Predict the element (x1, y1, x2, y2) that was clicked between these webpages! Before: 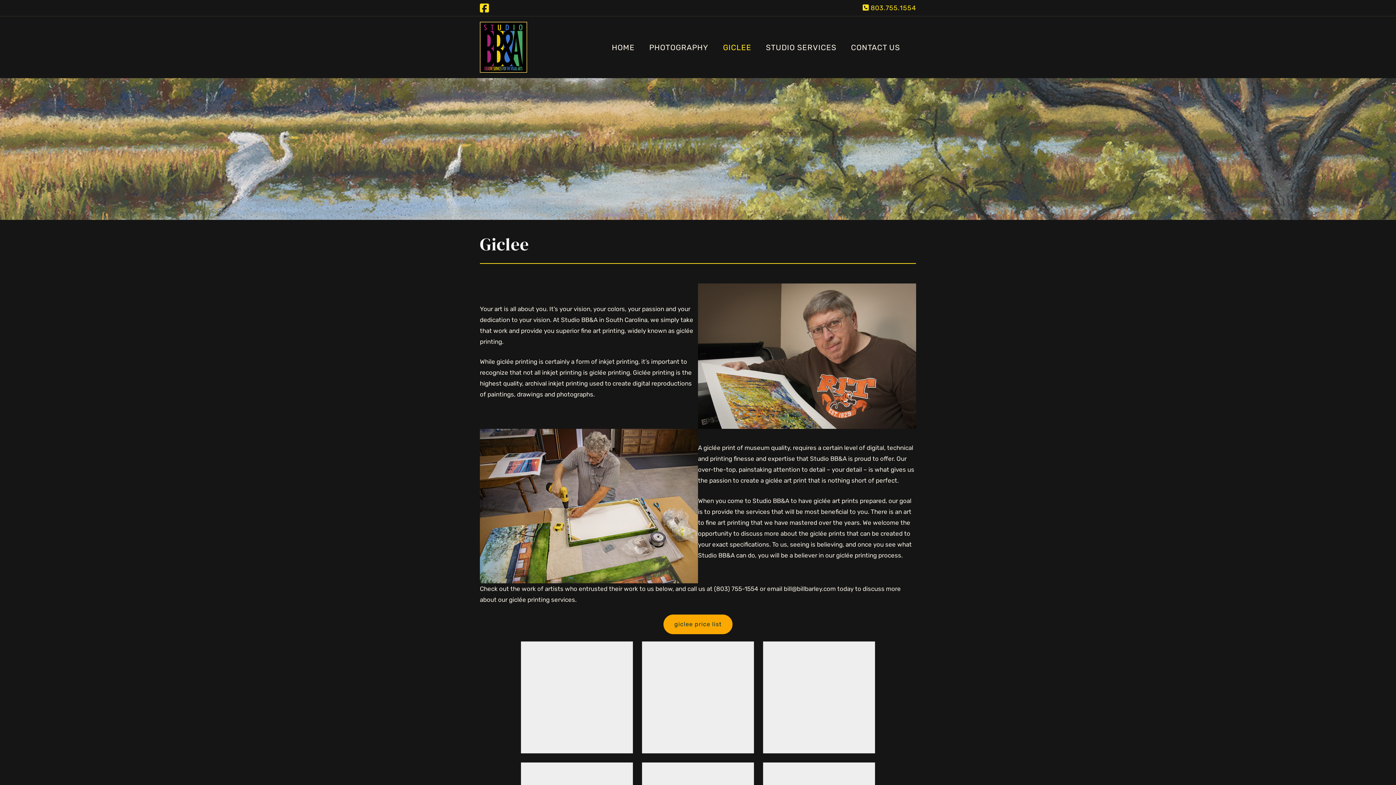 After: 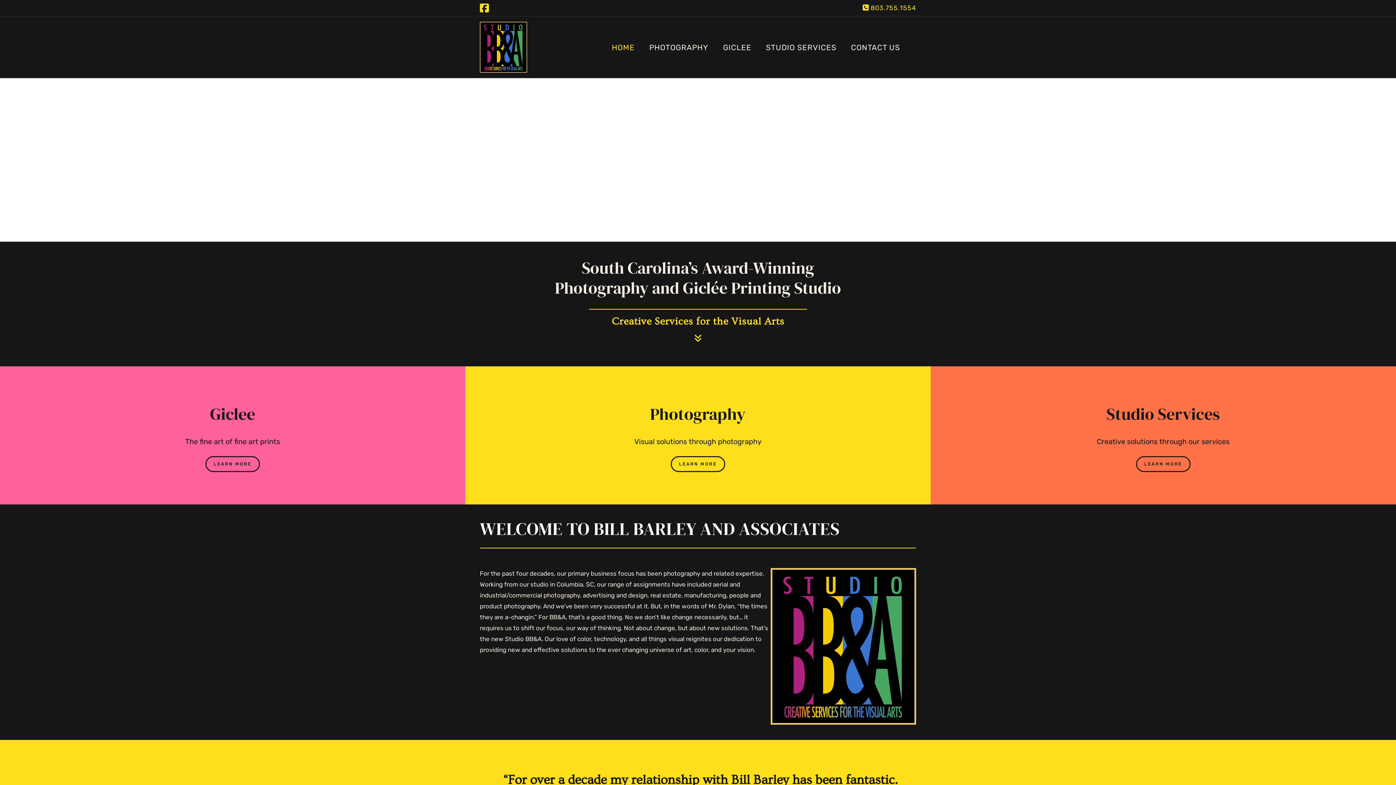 Action: bbox: (604, 30, 642, 63) label: HOME